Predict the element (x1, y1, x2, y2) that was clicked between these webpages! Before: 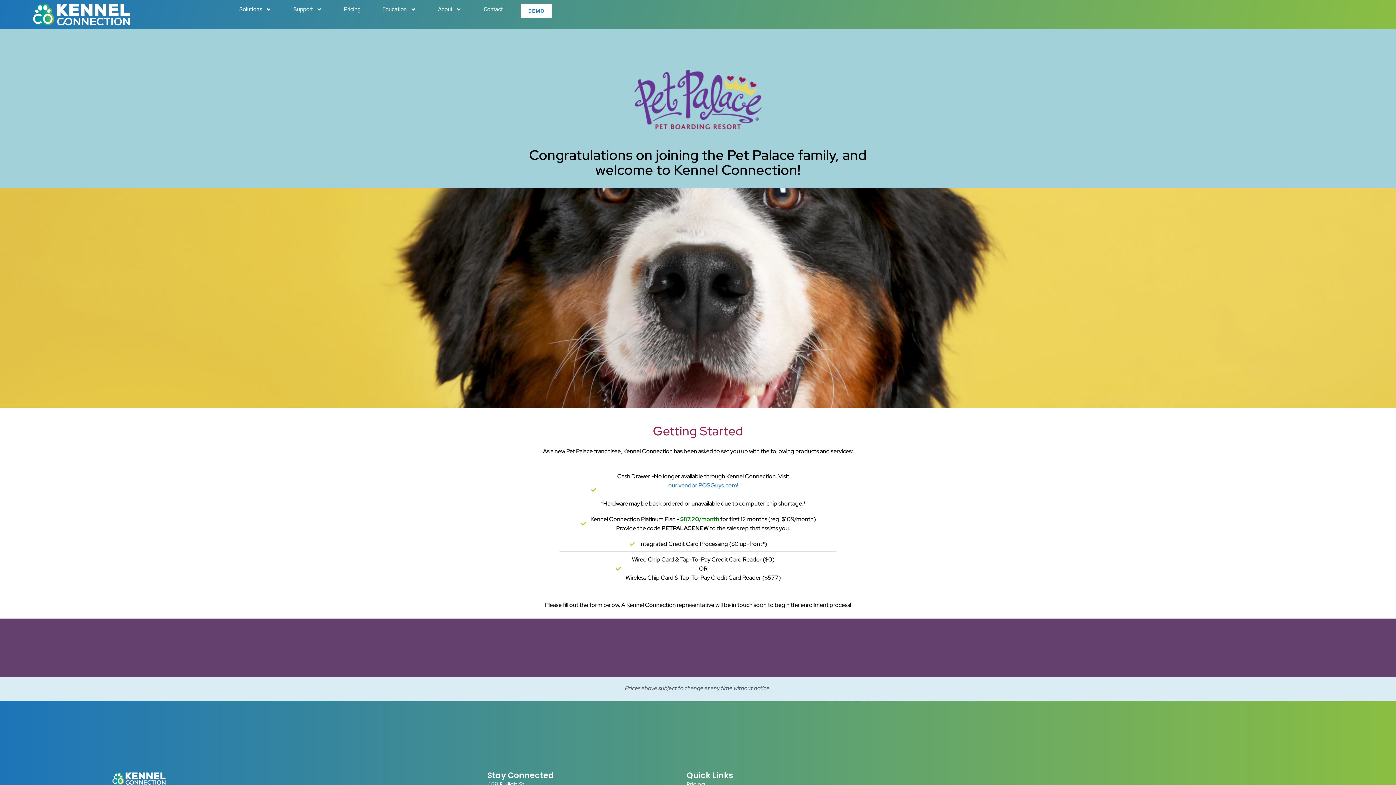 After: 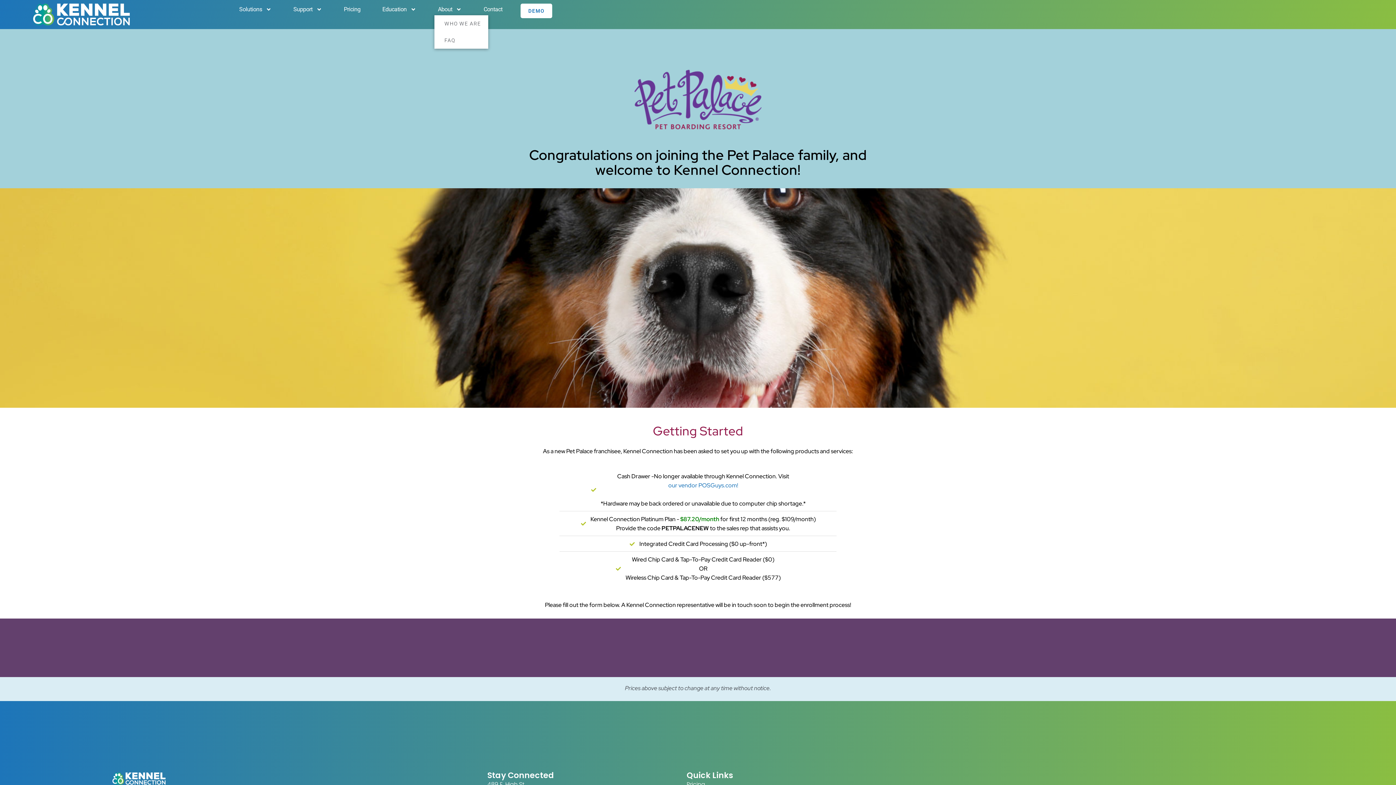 Action: label: About bbox: (434, 3, 465, 15)